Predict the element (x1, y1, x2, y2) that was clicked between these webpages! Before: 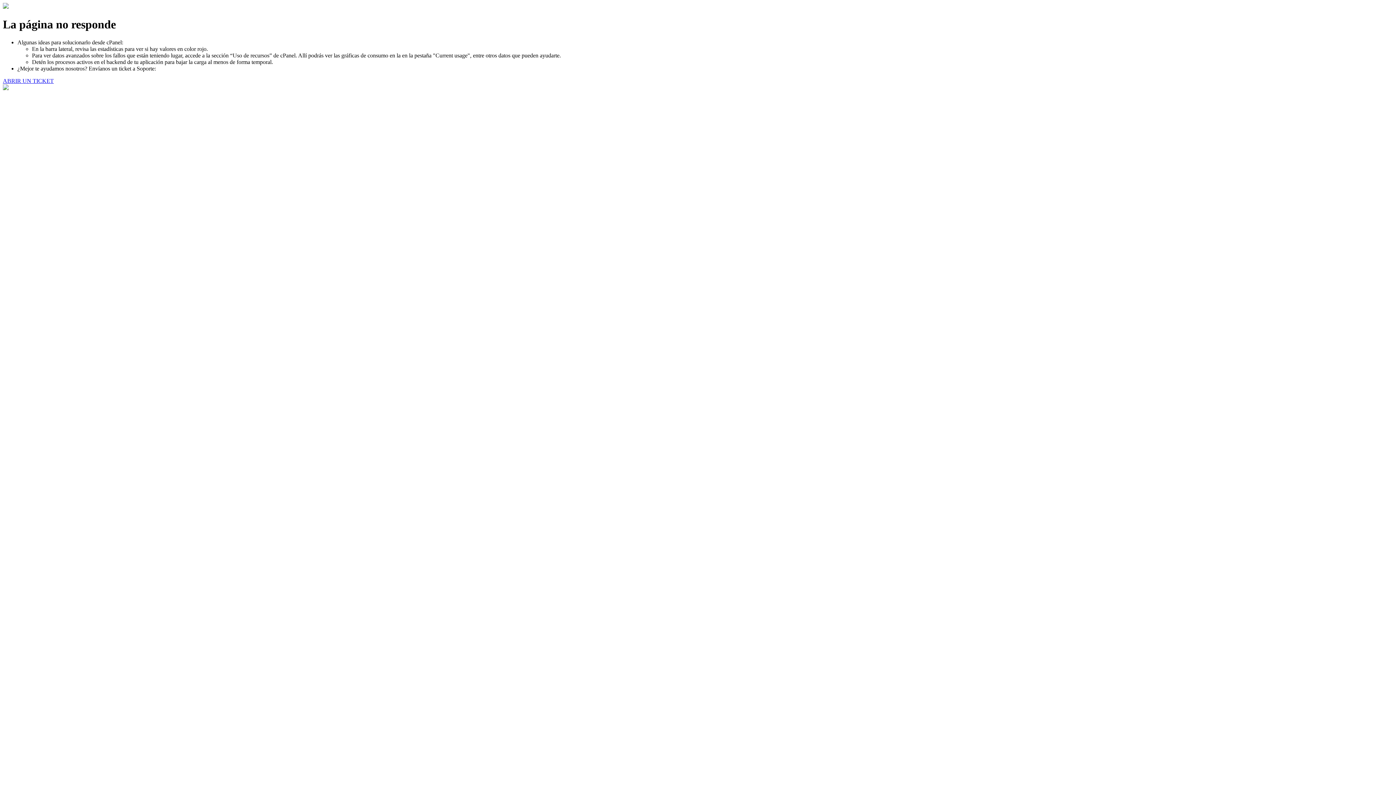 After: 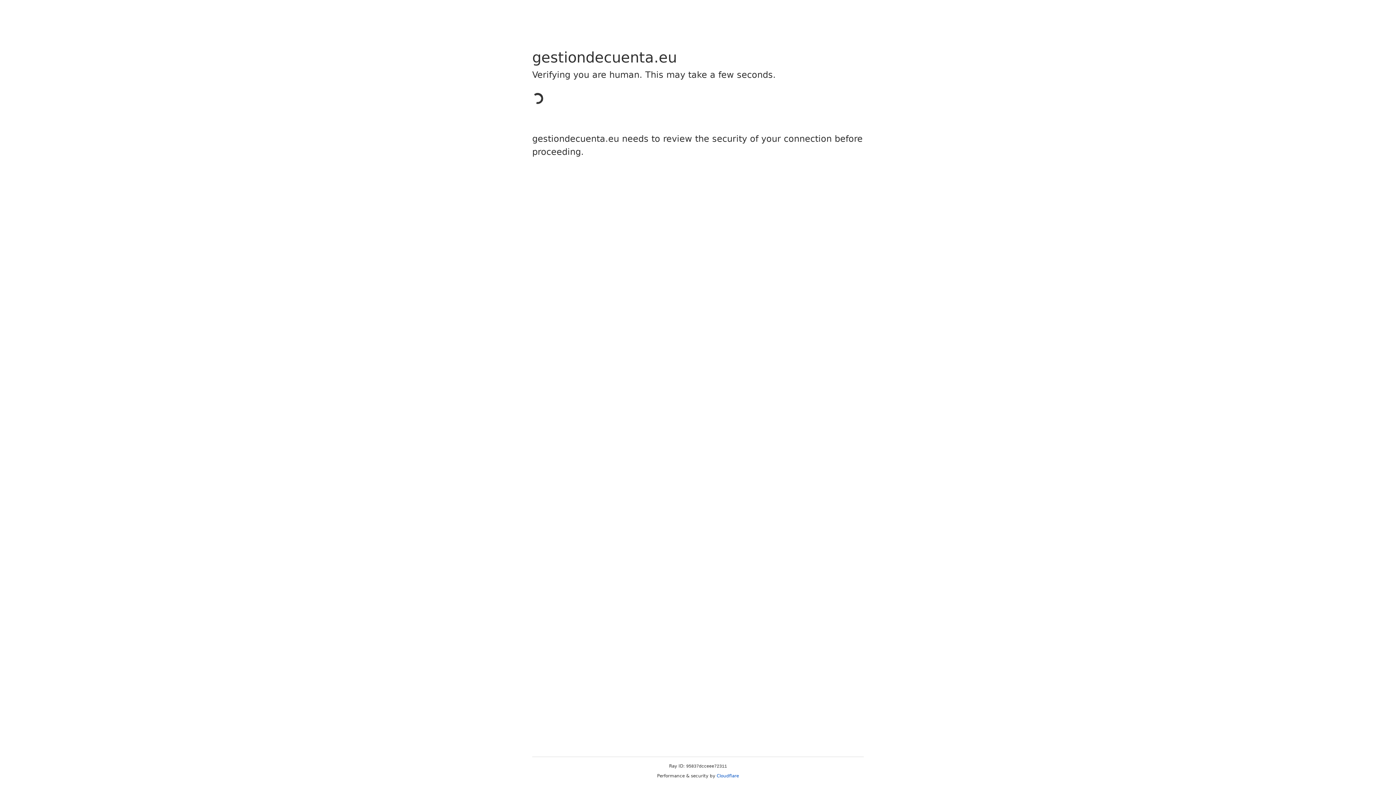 Action: bbox: (2, 77, 53, 83) label: ABRIR UN TICKET